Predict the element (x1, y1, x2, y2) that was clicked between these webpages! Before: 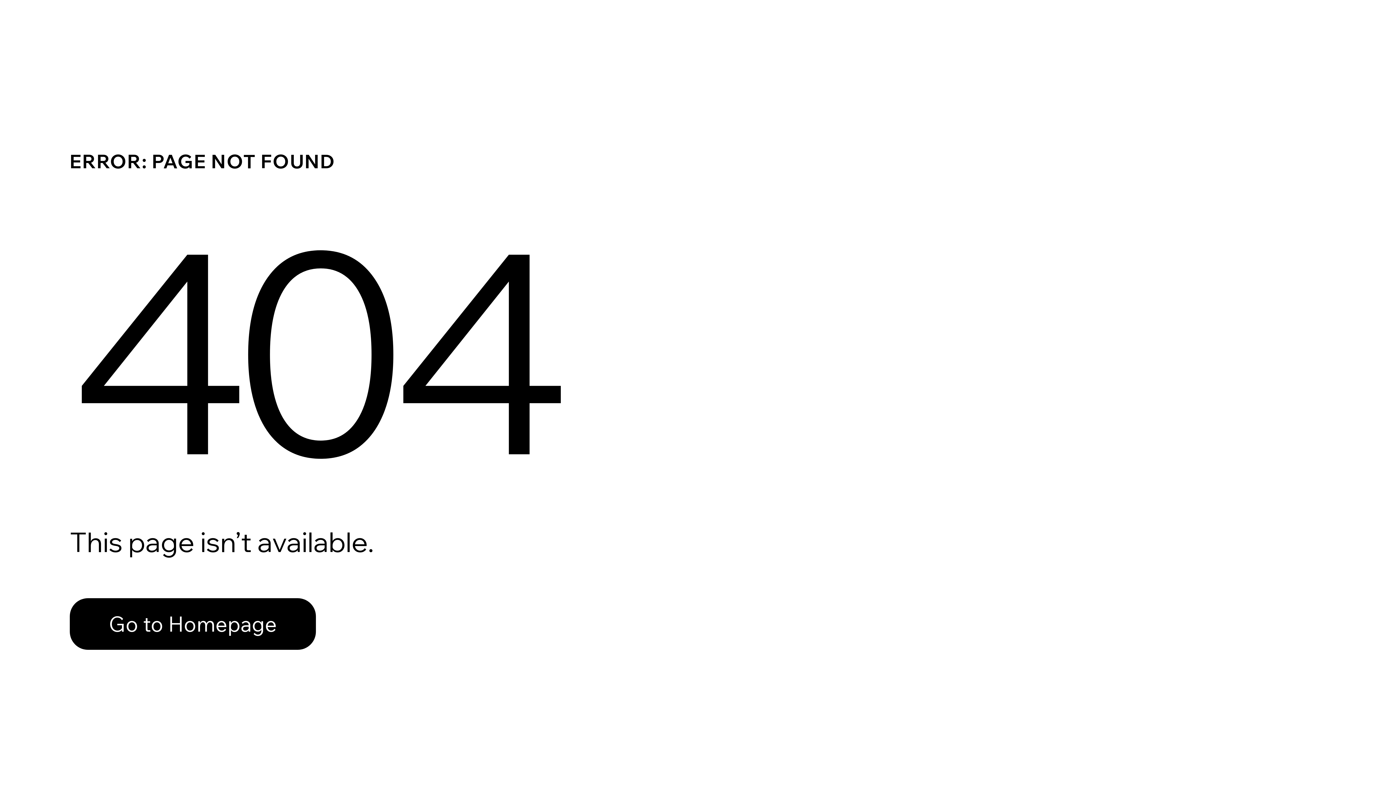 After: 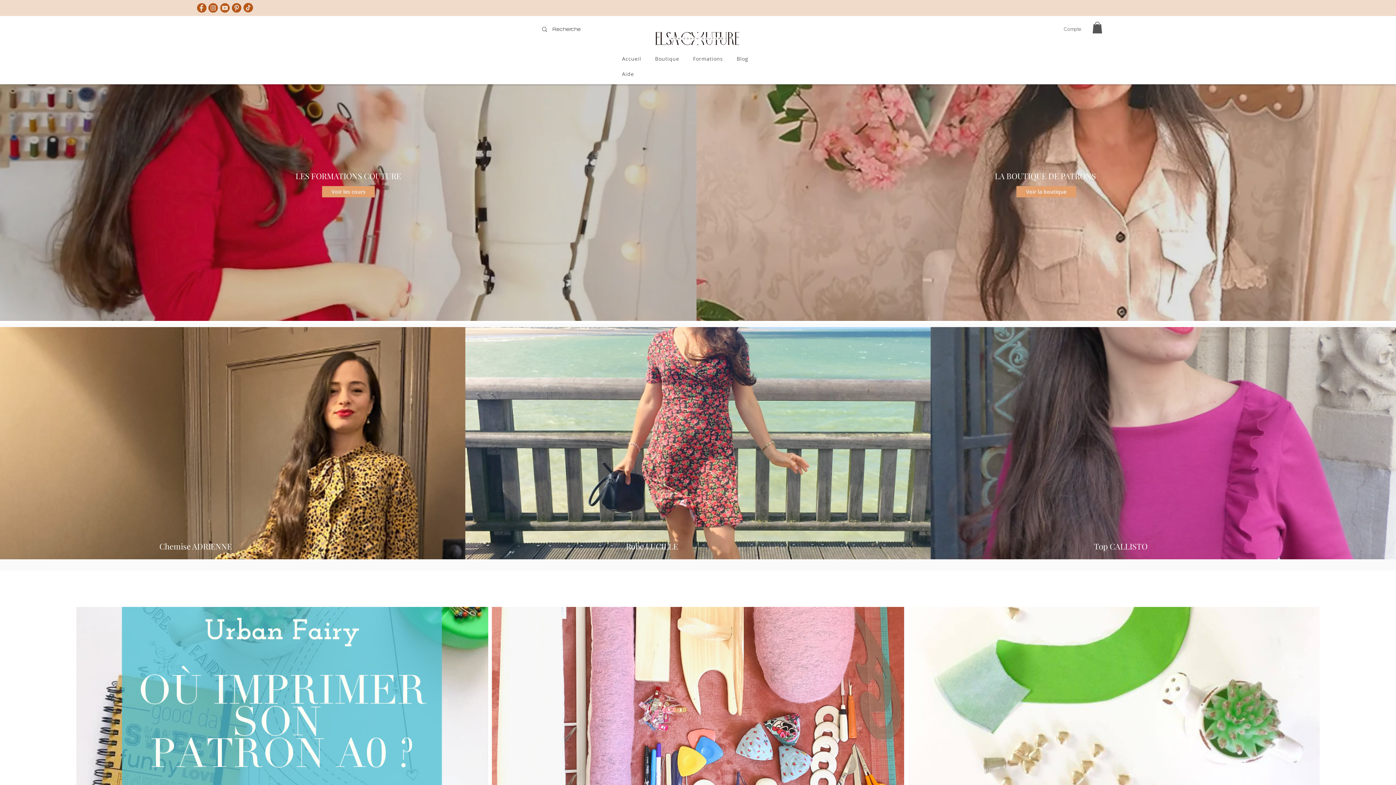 Action: bbox: (69, 598, 316, 650) label: Go to Homepage